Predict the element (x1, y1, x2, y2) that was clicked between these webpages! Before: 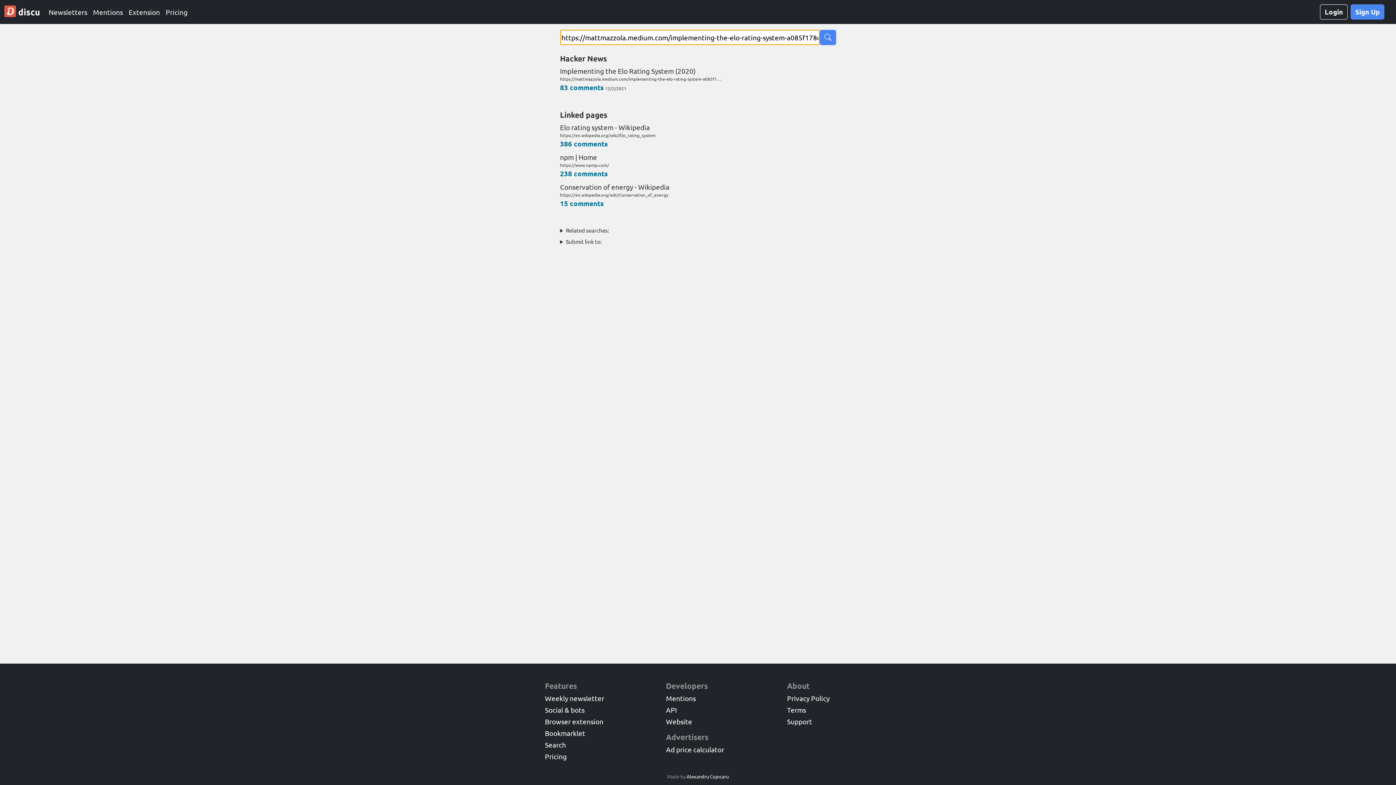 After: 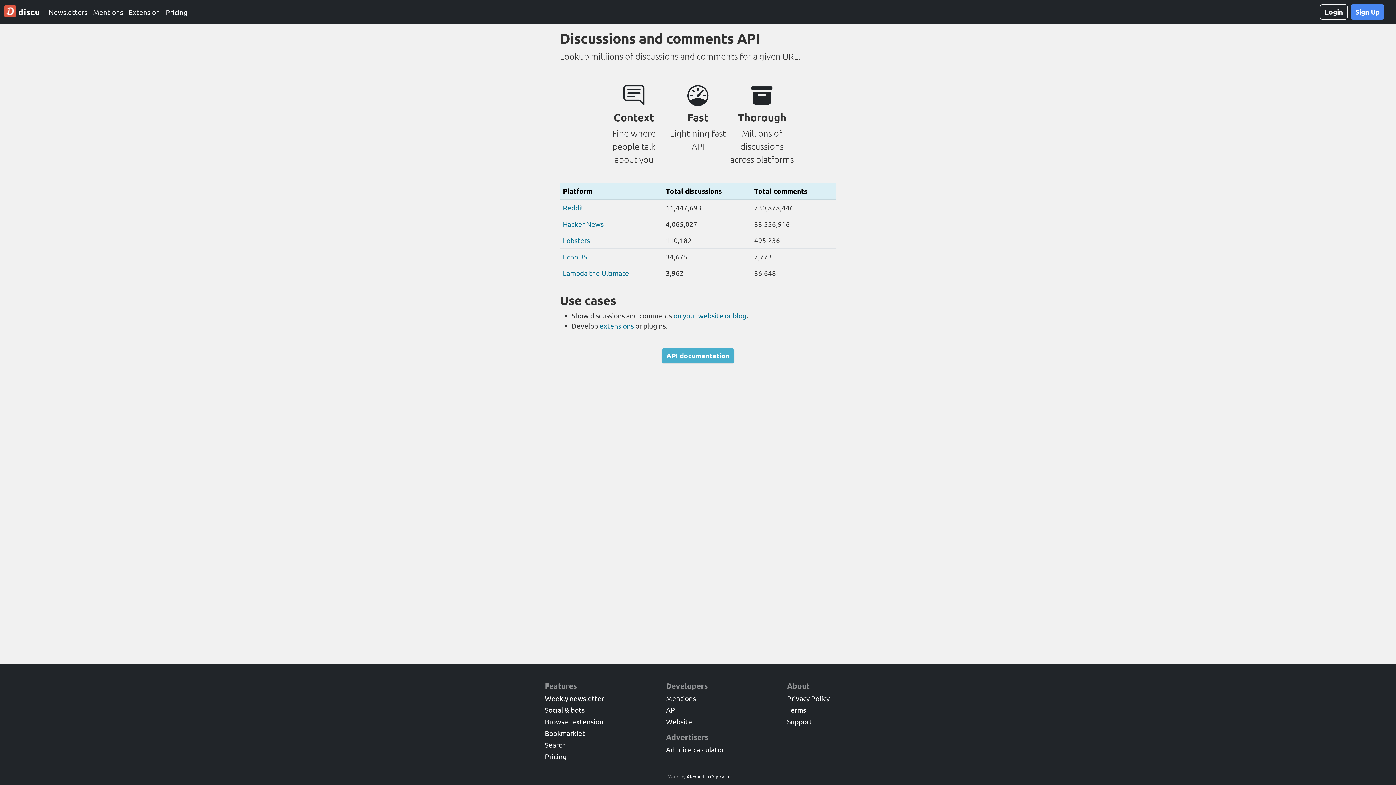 Action: bbox: (666, 705, 677, 714) label: API